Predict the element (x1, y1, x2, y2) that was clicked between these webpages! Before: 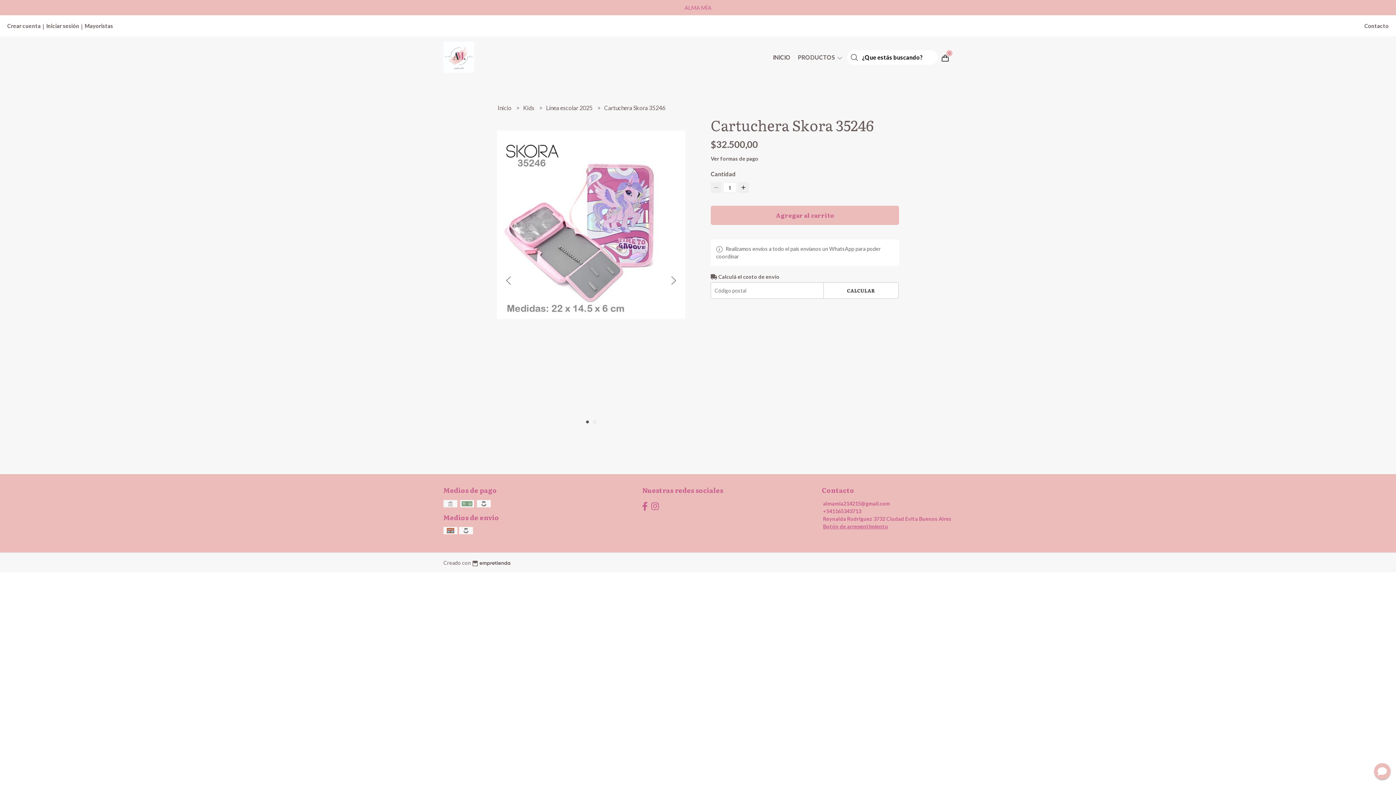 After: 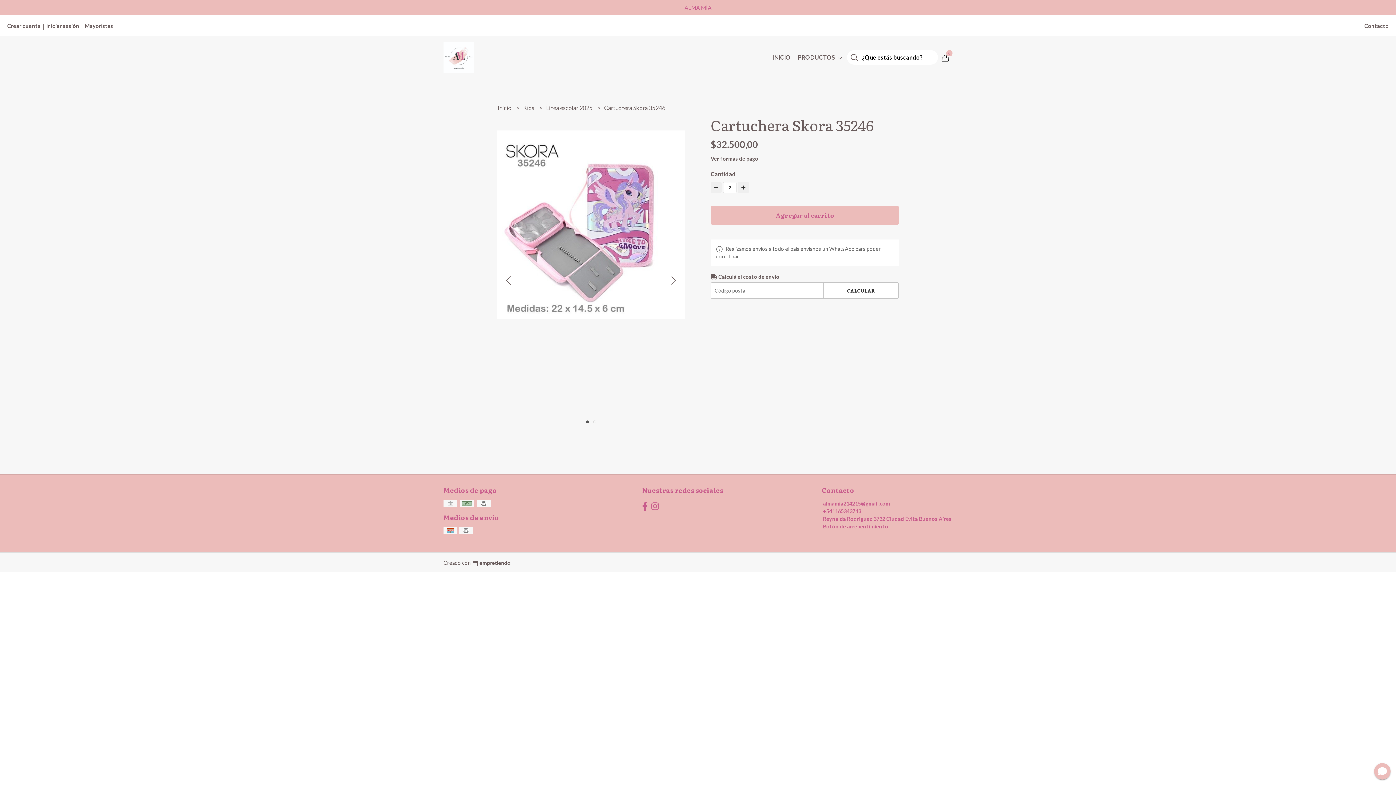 Action: bbox: (738, 182, 749, 193)